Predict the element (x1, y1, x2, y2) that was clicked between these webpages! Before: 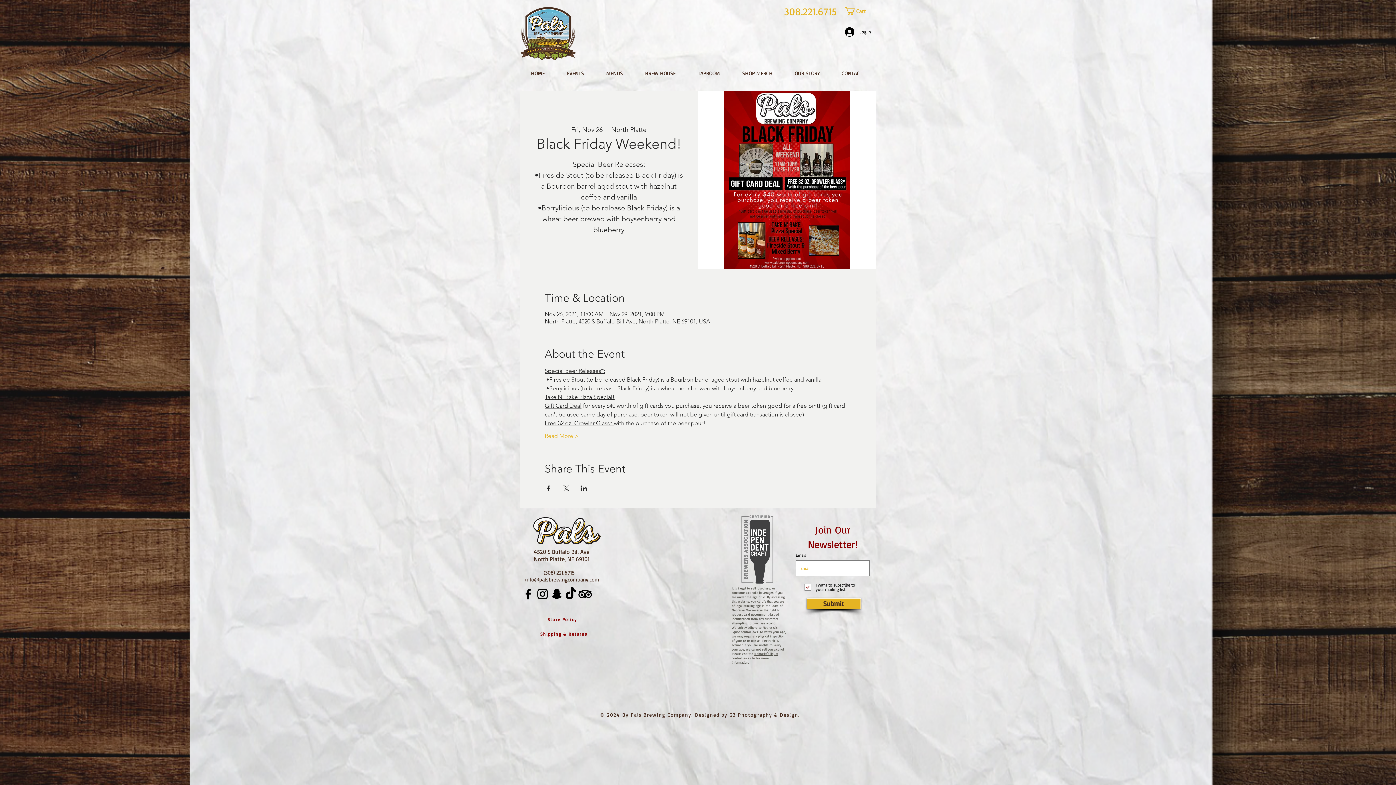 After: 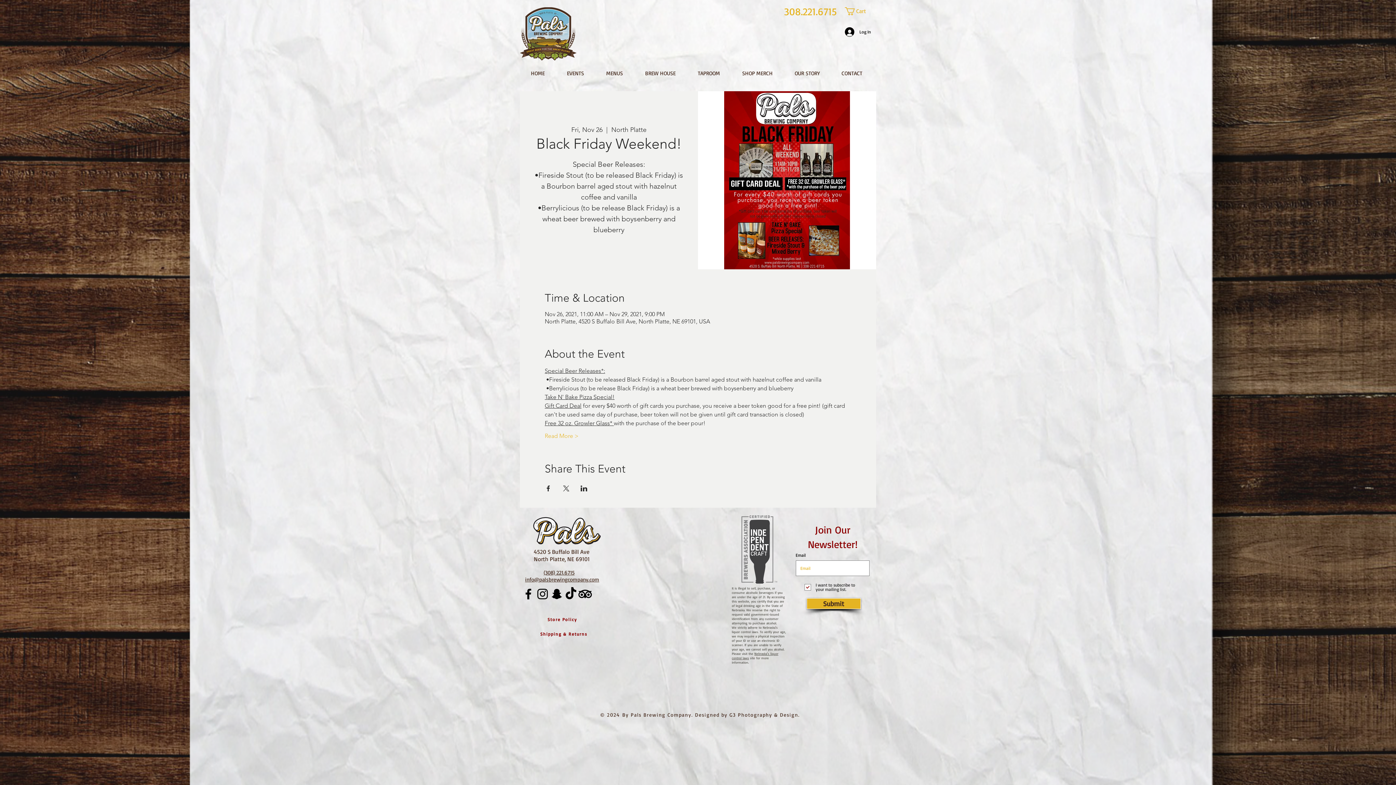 Action: label: 4520 S Buffalo Bill Ave
North Platte, NE 69101 bbox: (533, 548, 589, 562)